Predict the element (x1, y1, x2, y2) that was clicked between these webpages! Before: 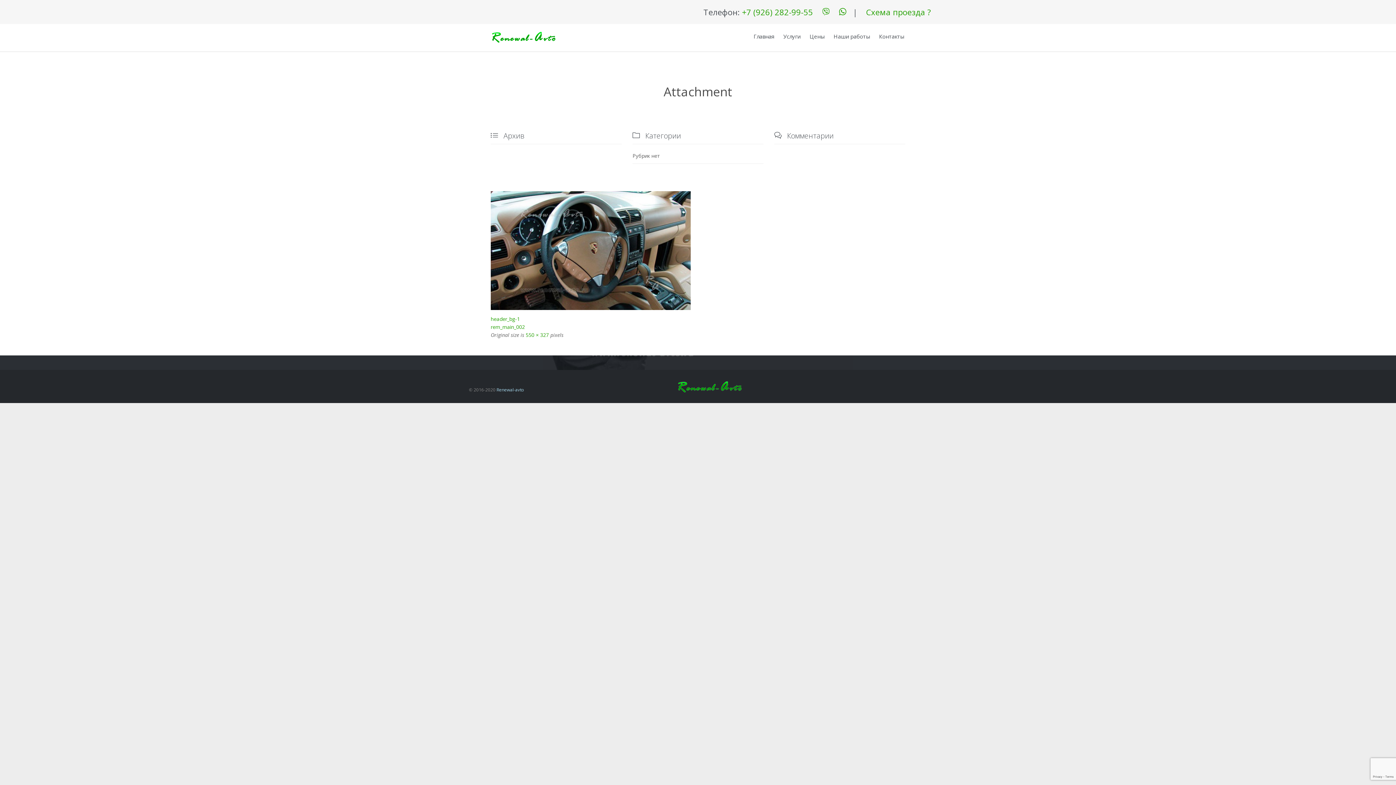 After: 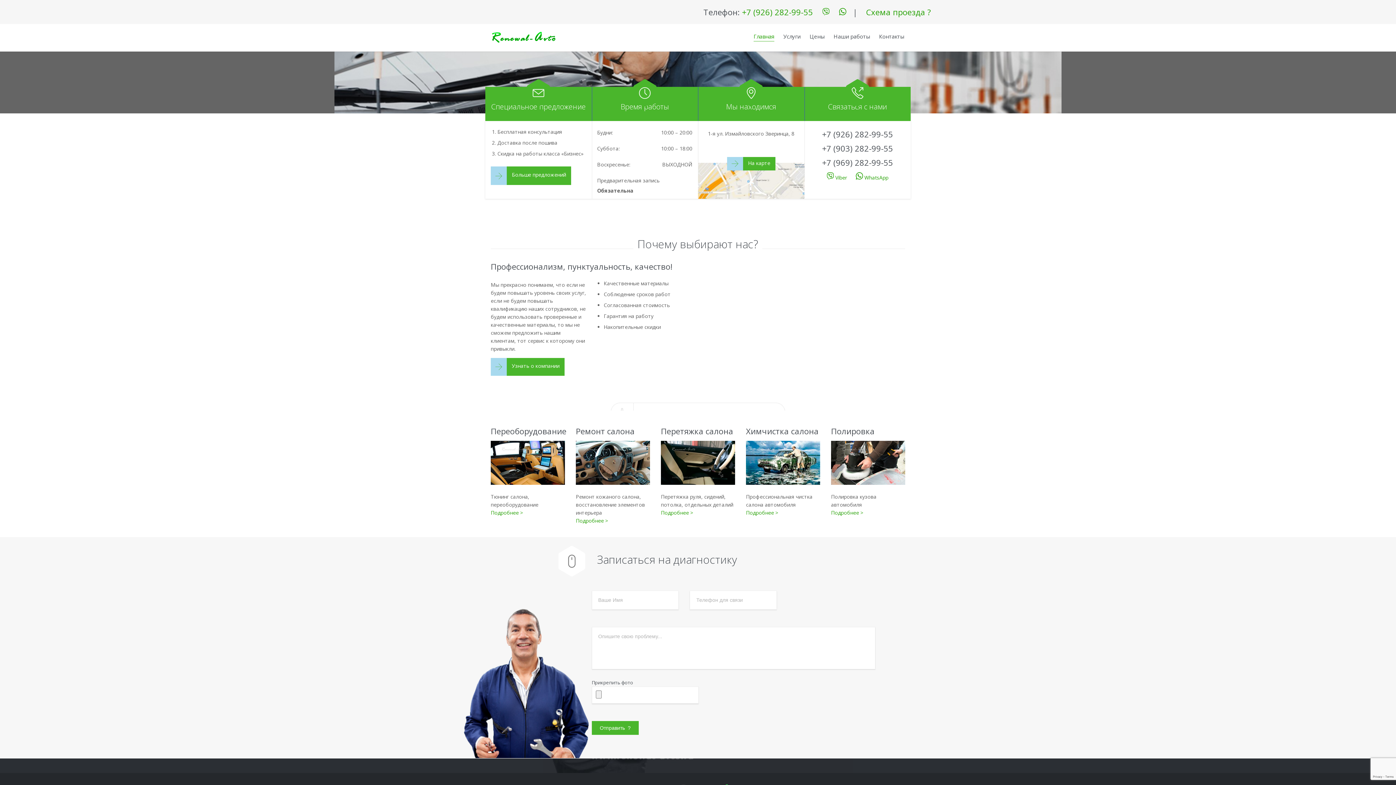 Action: bbox: (753, 31, 774, 43) label: Главная